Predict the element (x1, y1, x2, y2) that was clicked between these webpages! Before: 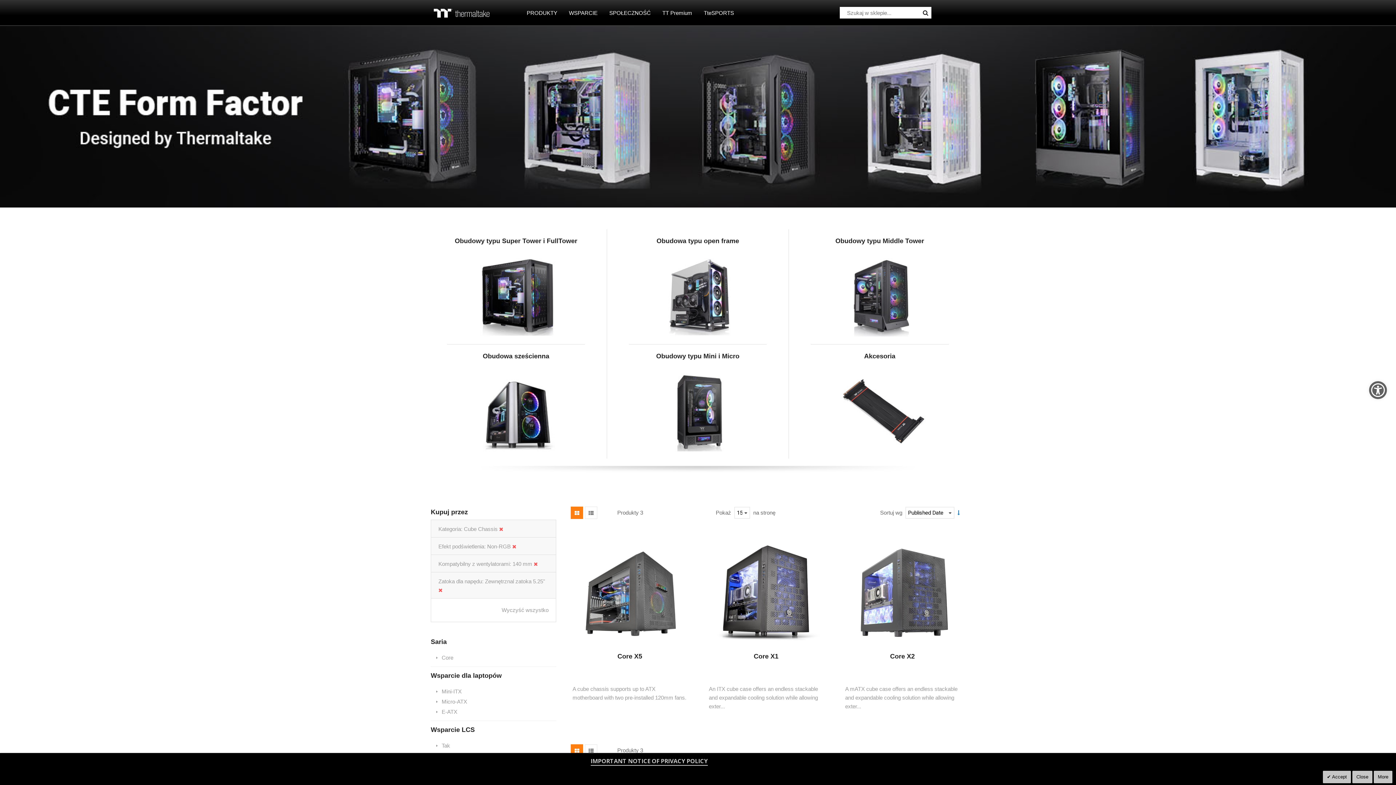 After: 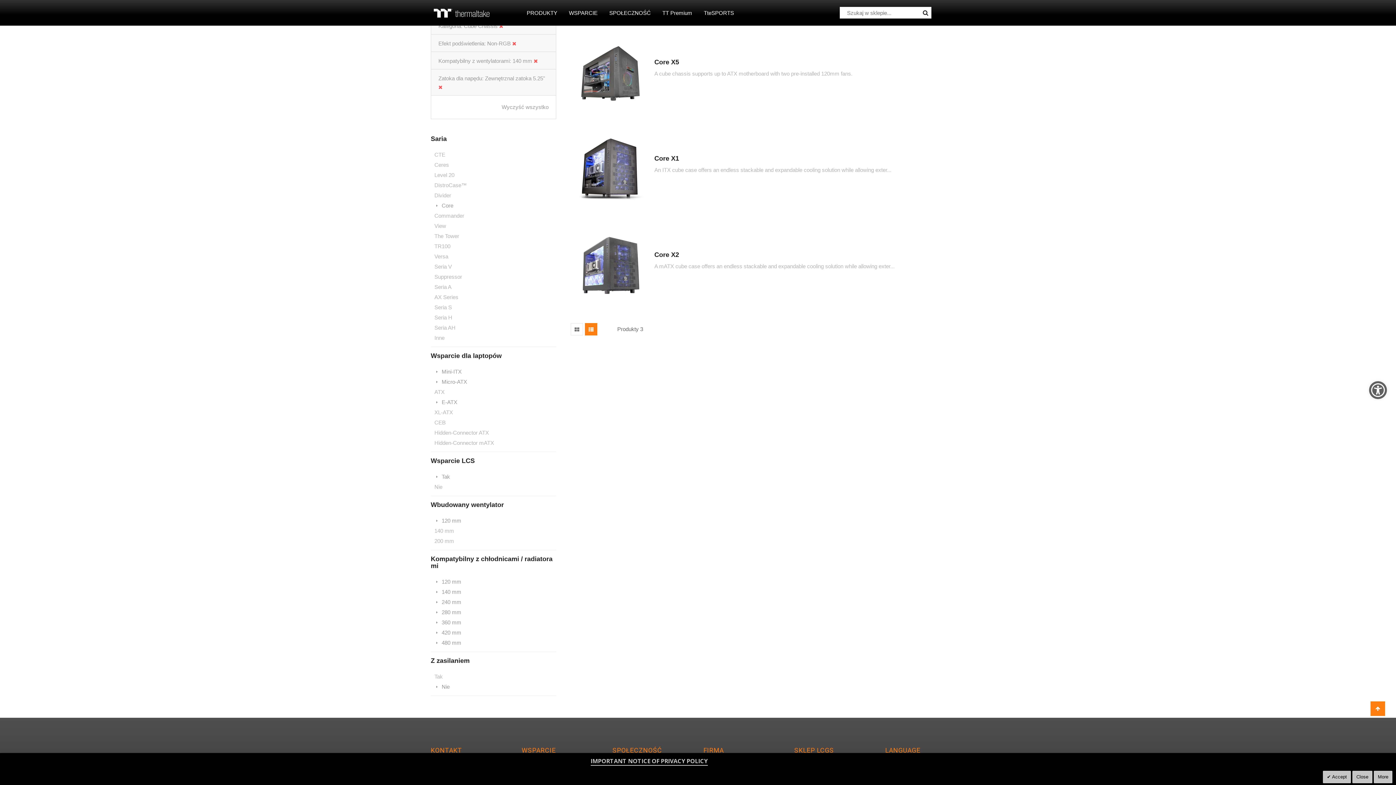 Action: bbox: (585, 506, 597, 519)